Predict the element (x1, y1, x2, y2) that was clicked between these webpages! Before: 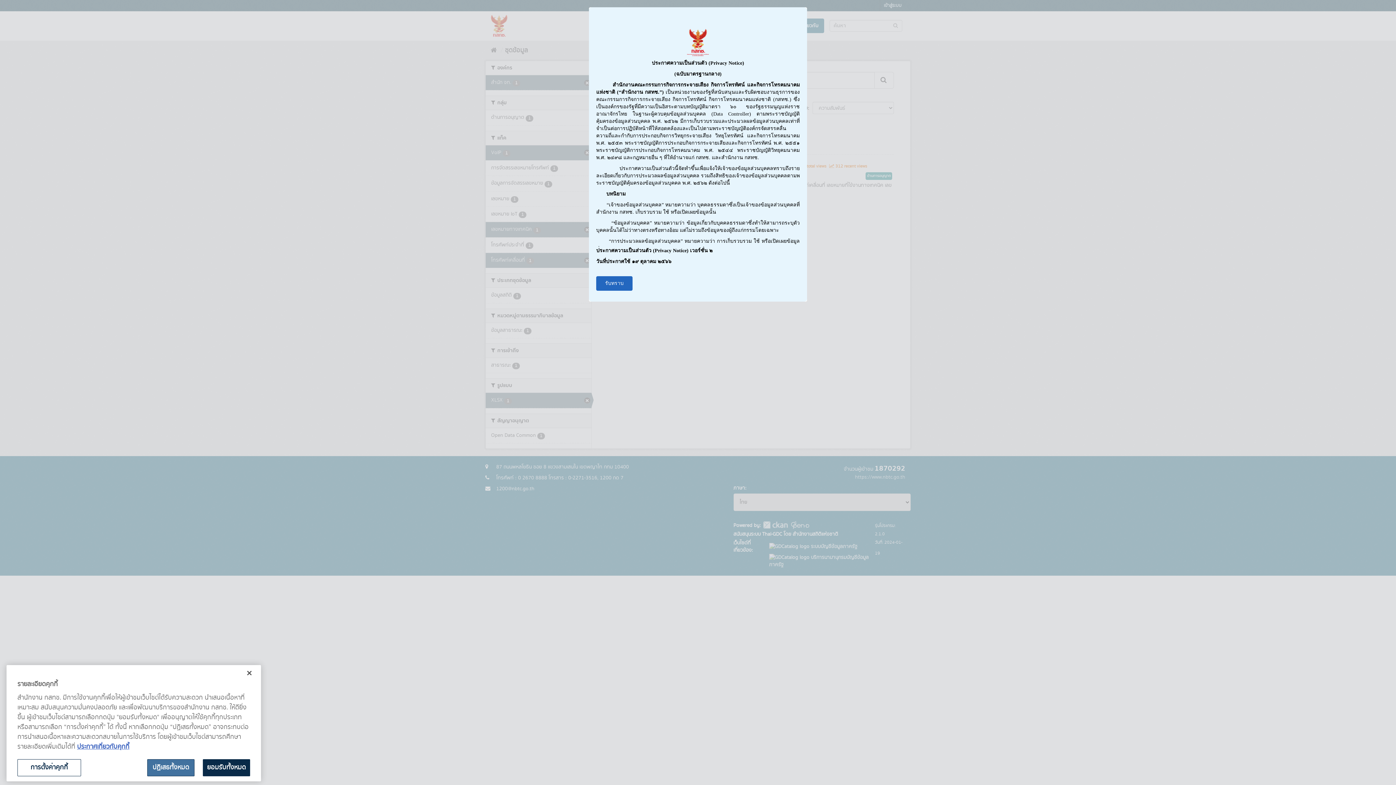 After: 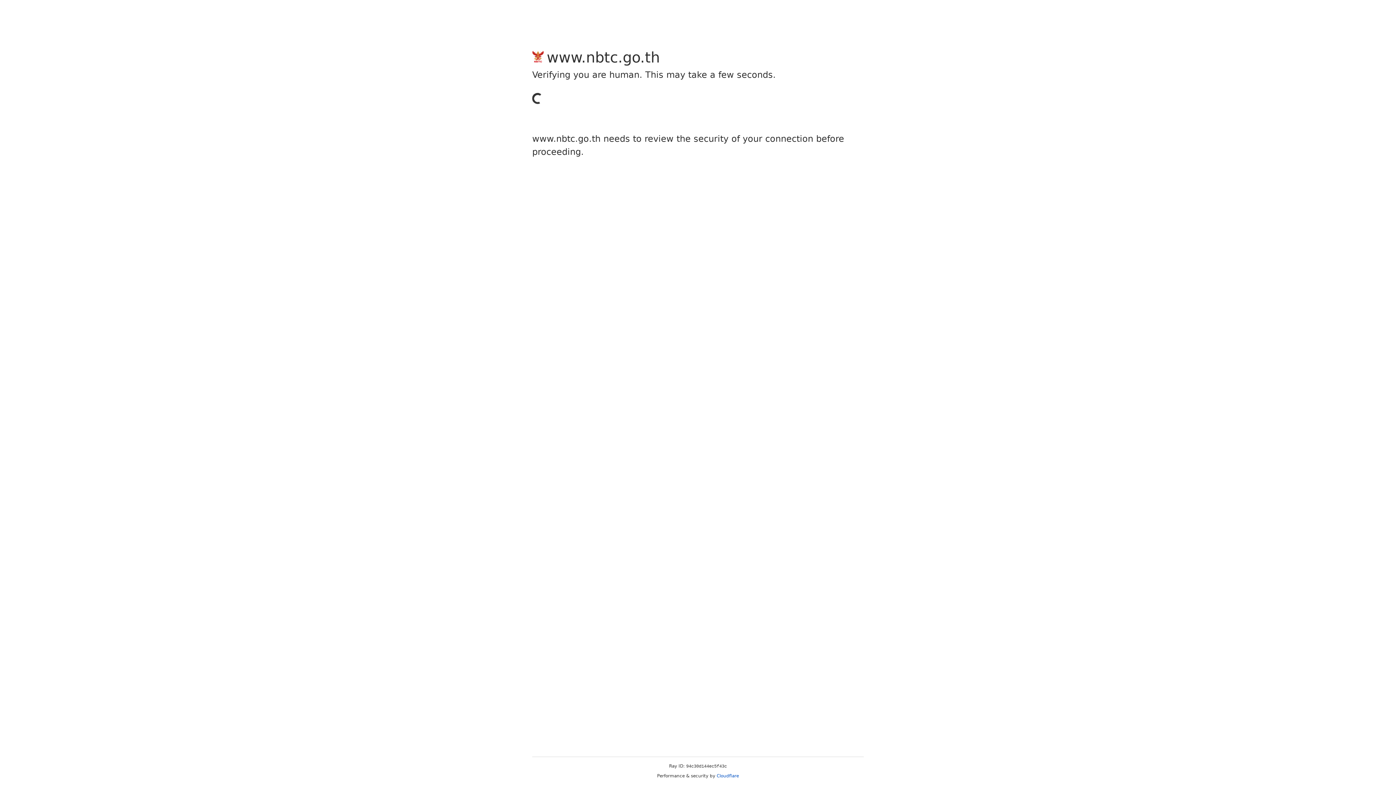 Action: bbox: (77, 742, 129, 752) label: ข้อมูลเพิ่มเติมเกี่ยวกับความเป็นส่วนตัวของคุณ